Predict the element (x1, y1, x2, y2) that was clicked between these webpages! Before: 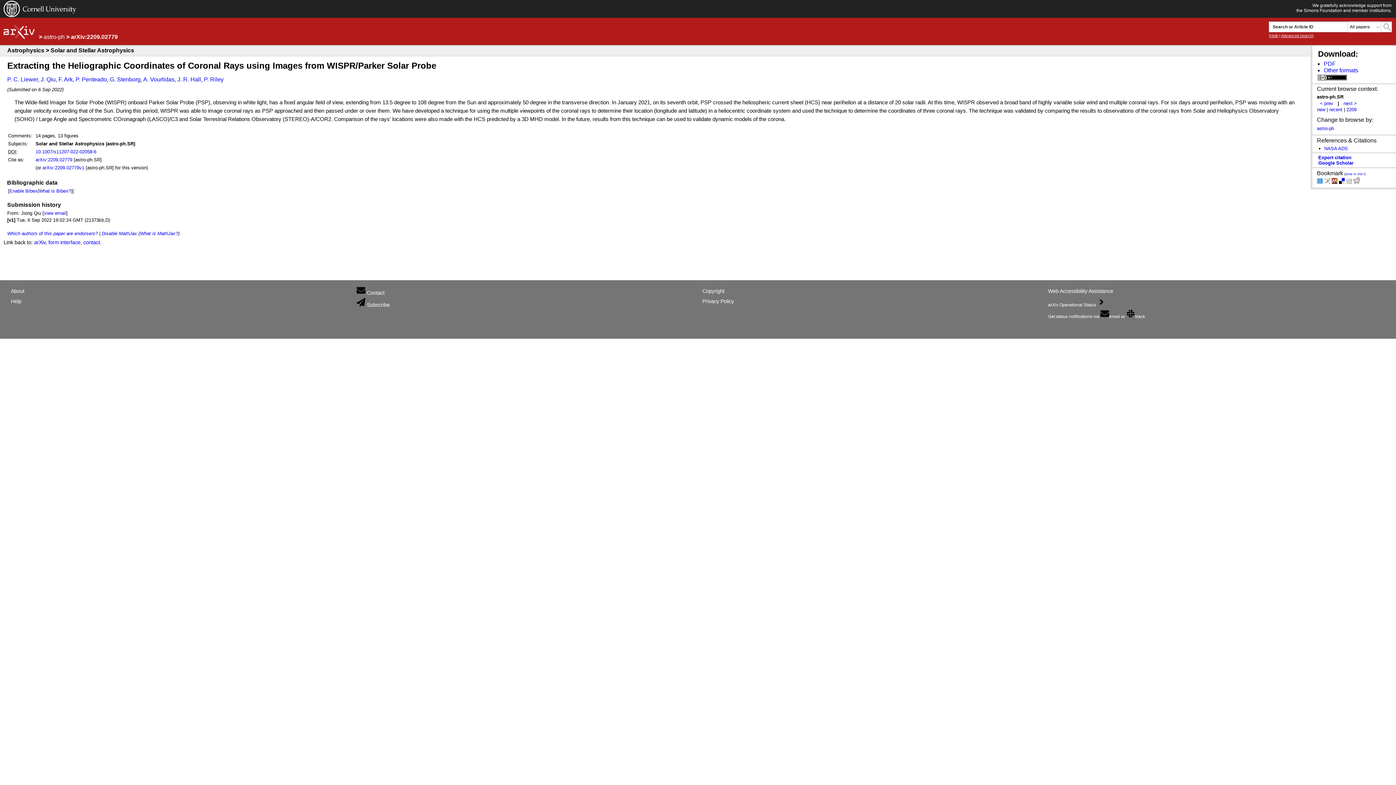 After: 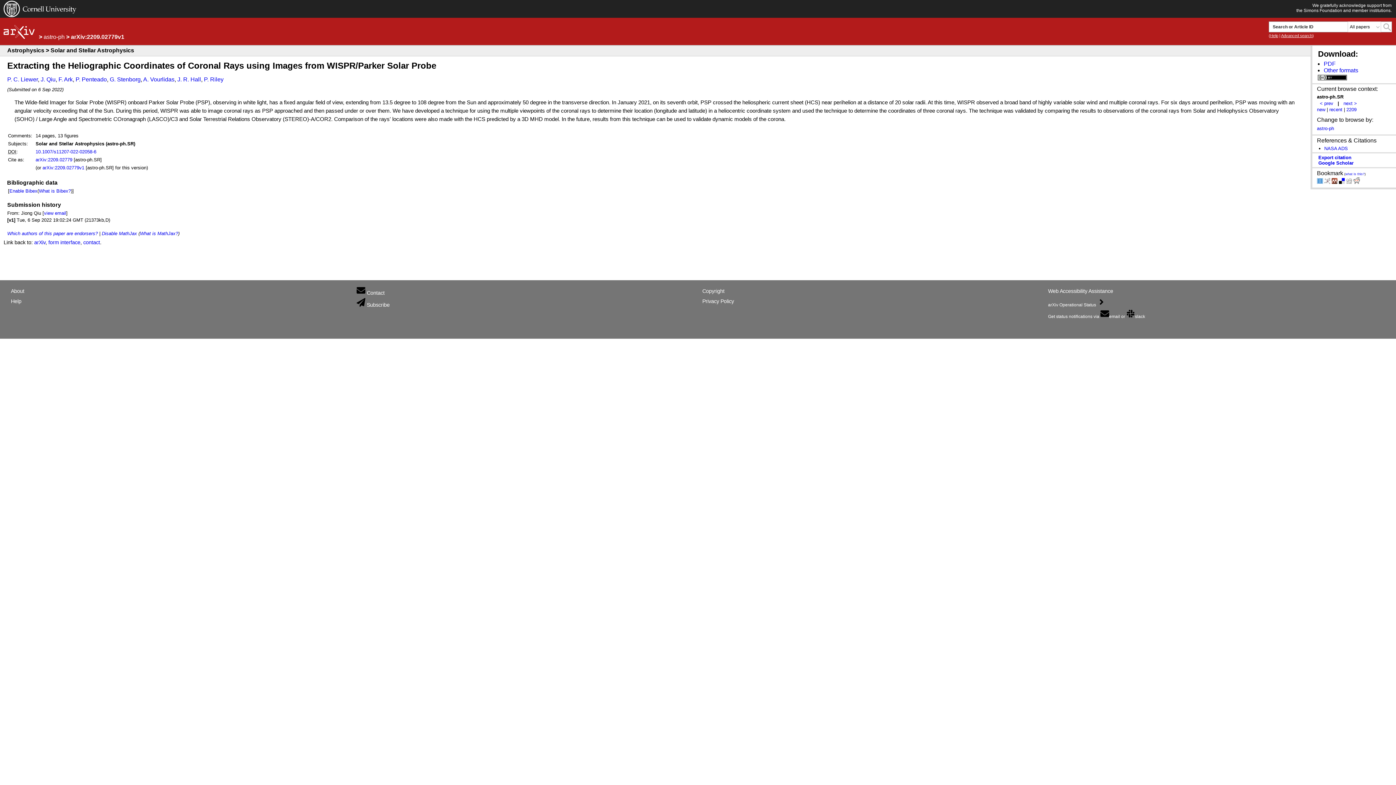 Action: label: arXiv:2209.02779v1 bbox: (42, 165, 84, 170)